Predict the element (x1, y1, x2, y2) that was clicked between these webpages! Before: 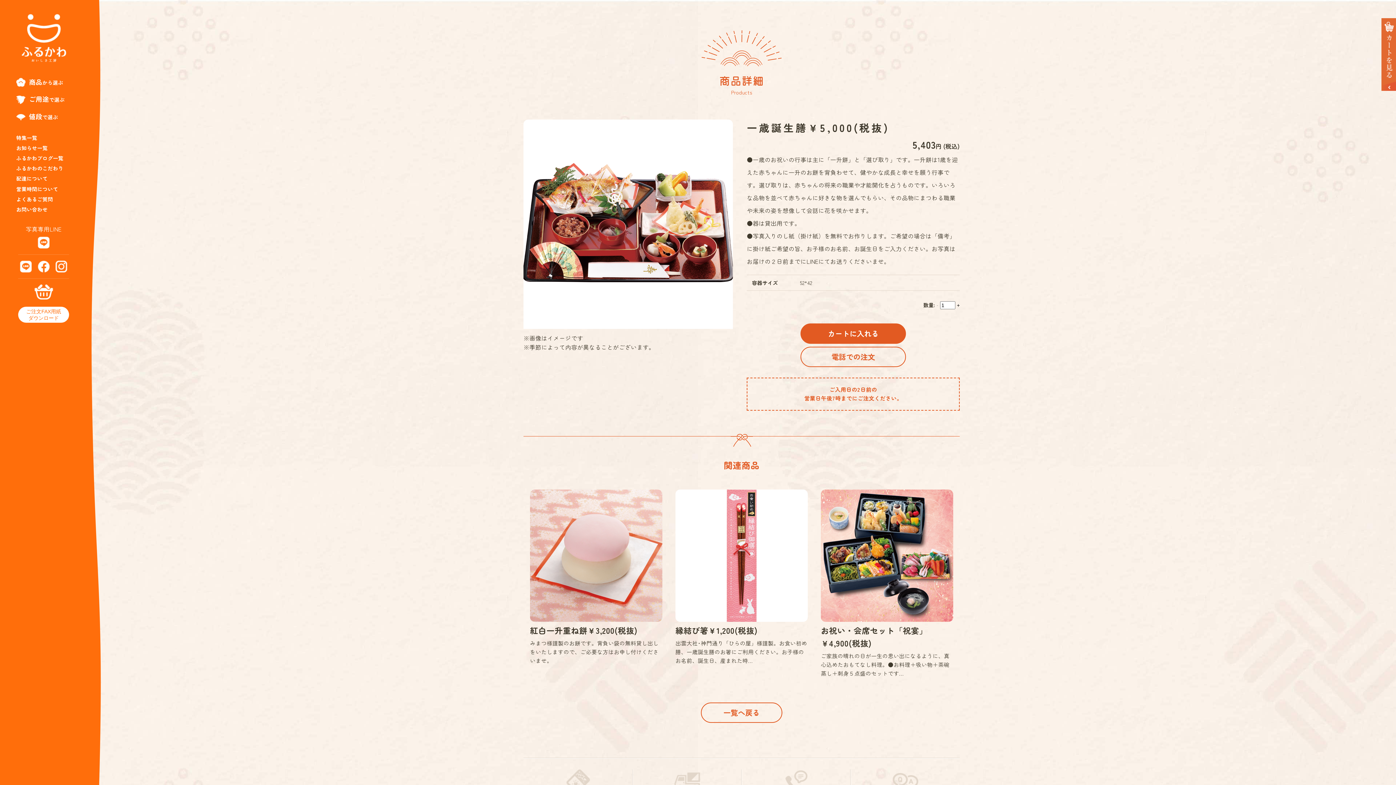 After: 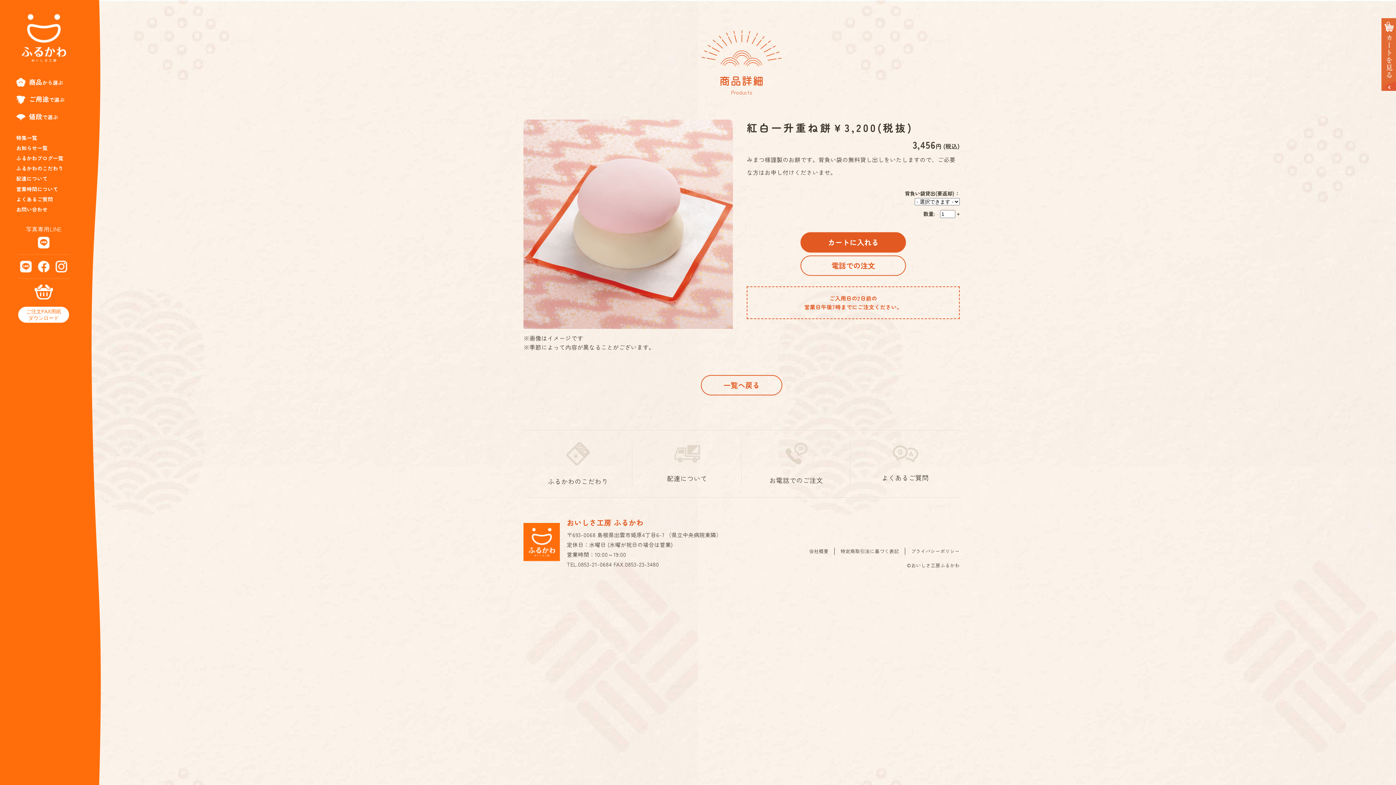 Action: label: 紅白一升重ね餅￥3,200(税抜)

みまつ様謹製のお餅です。背負い袋の無料貸し出しをいたしますので、ご必要な方はお申し付けくださいませ。 bbox: (530, 489, 662, 665)